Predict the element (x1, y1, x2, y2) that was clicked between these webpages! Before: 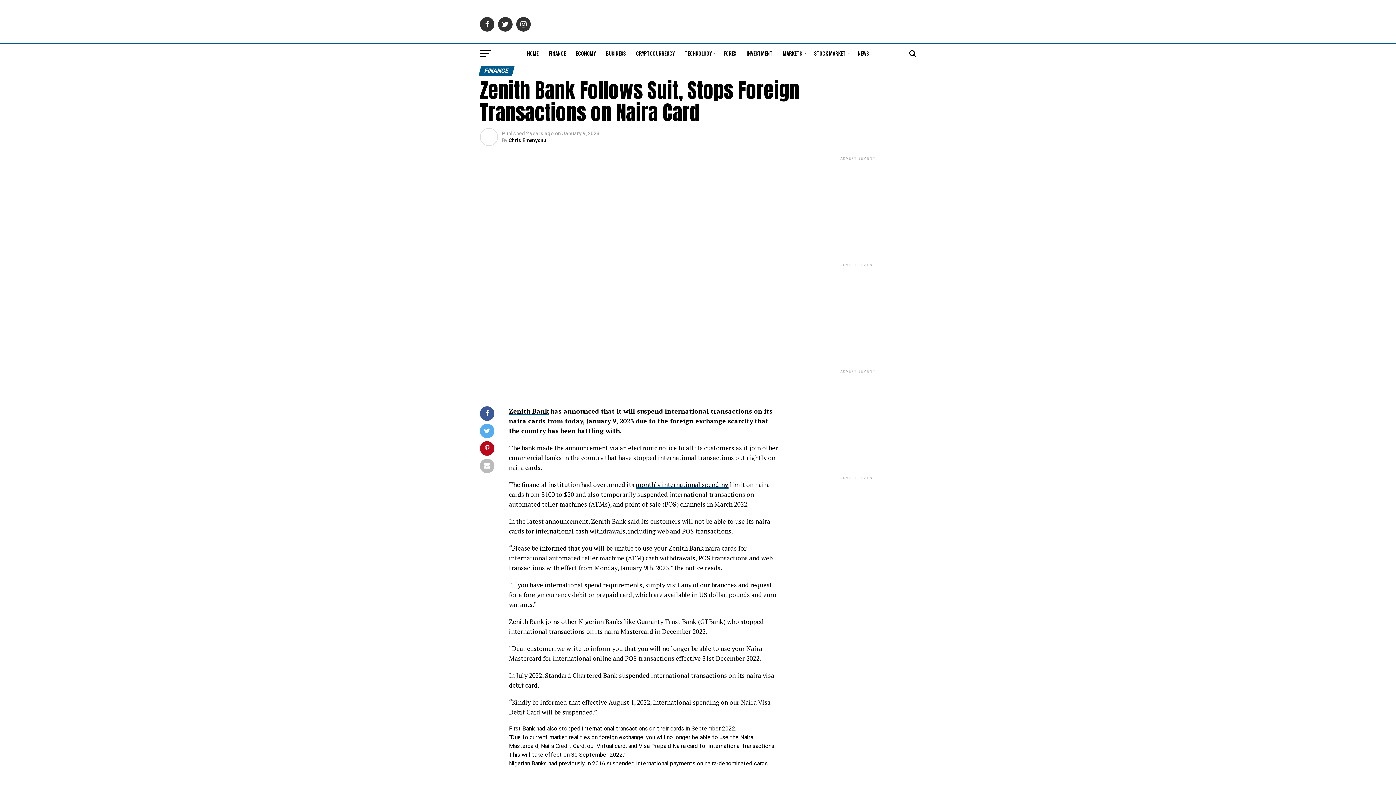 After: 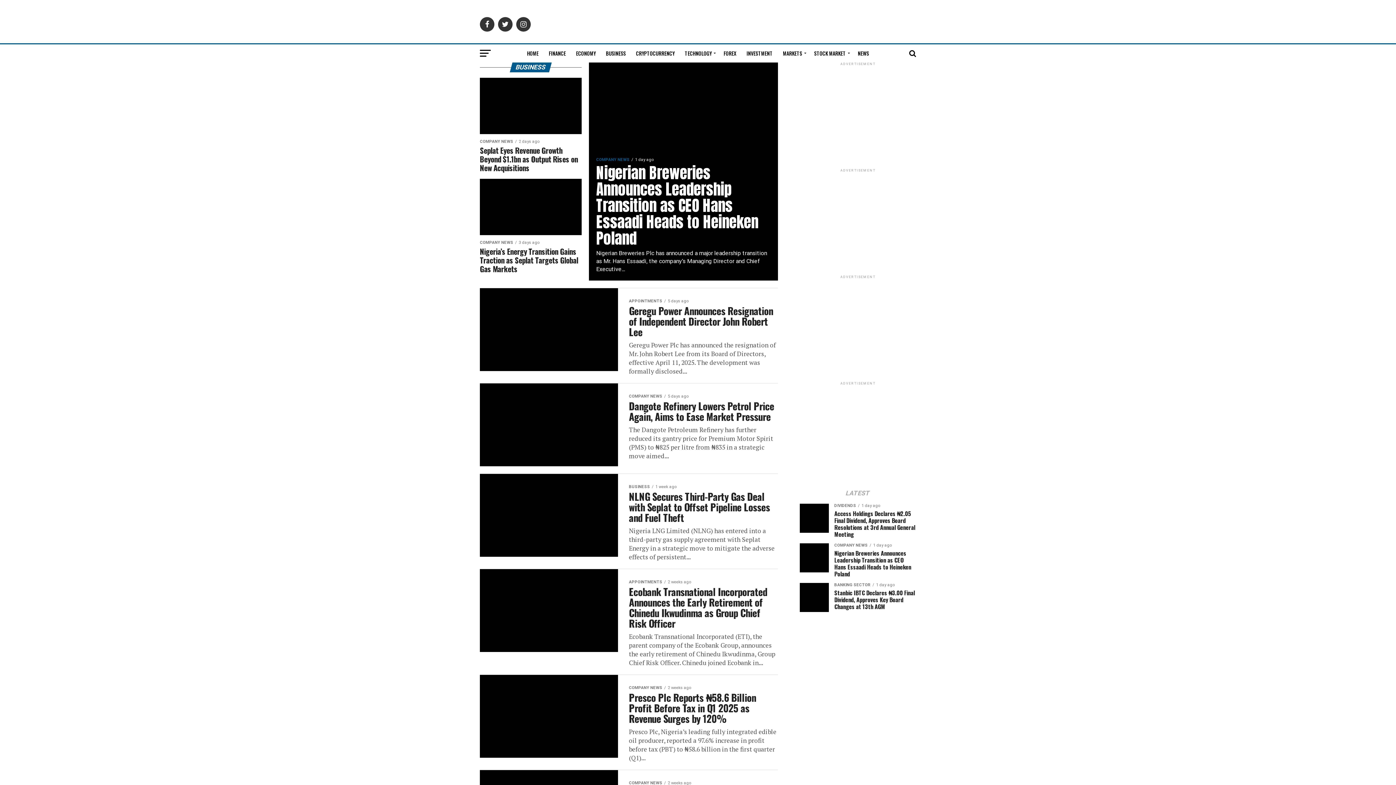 Action: bbox: (601, 44, 630, 62) label: BUSINESS